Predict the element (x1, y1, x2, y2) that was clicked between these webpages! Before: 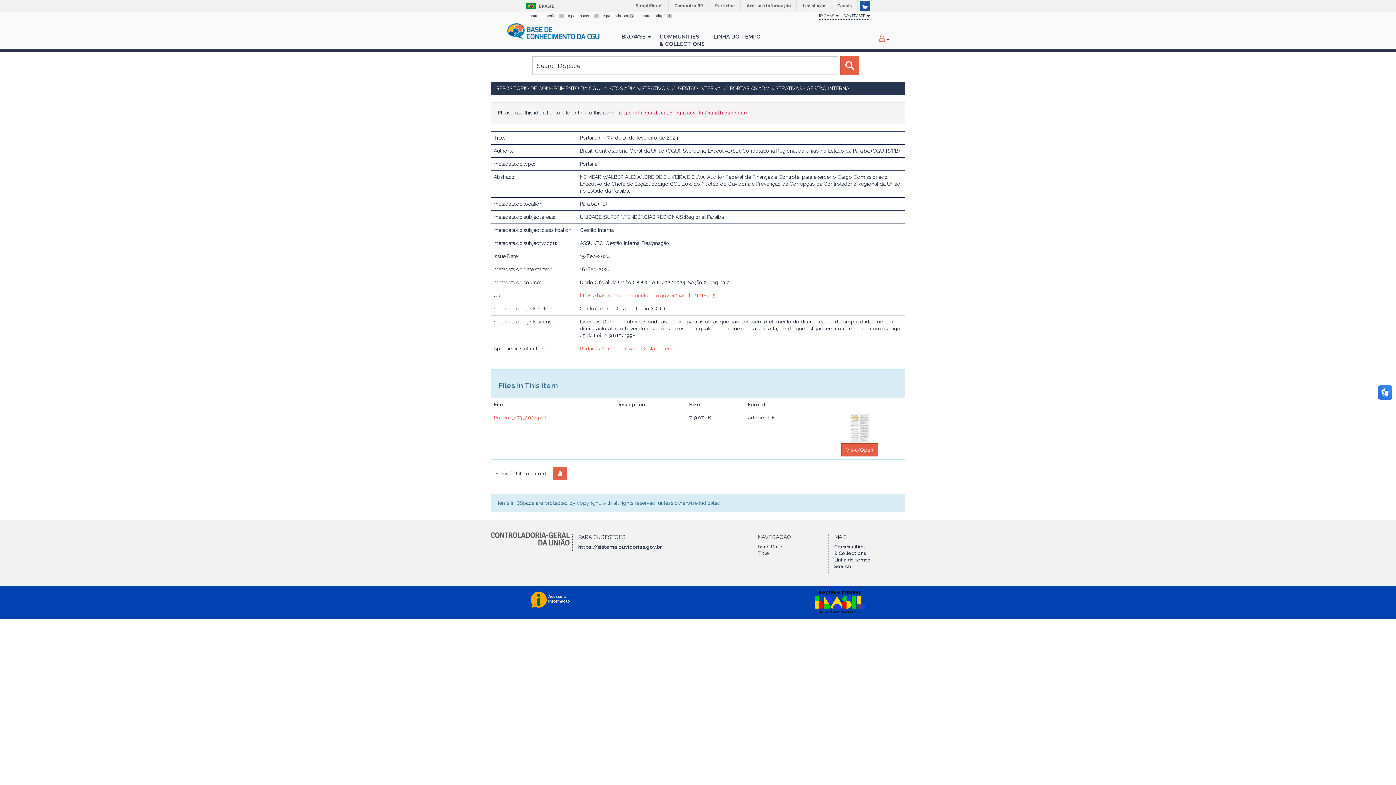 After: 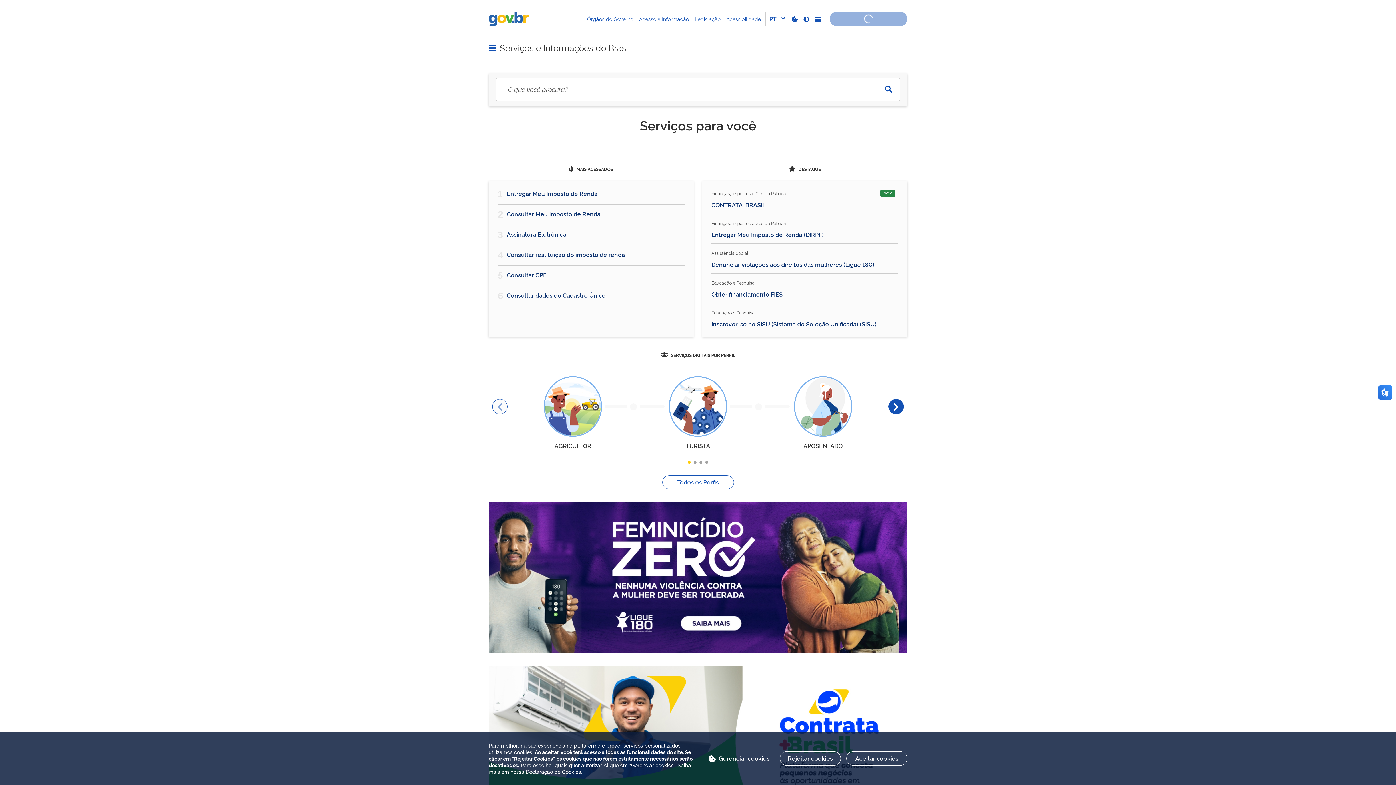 Action: bbox: (811, 591, 865, 614)